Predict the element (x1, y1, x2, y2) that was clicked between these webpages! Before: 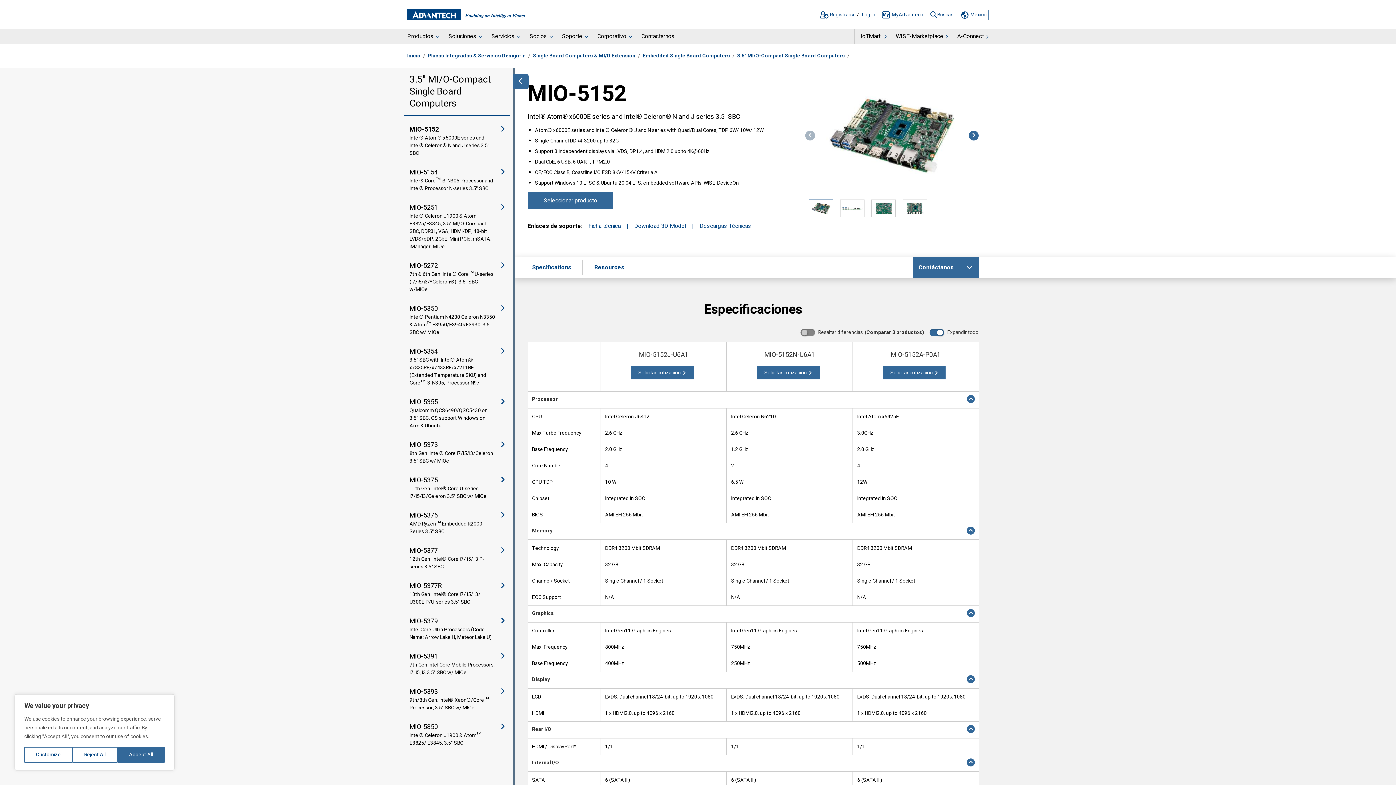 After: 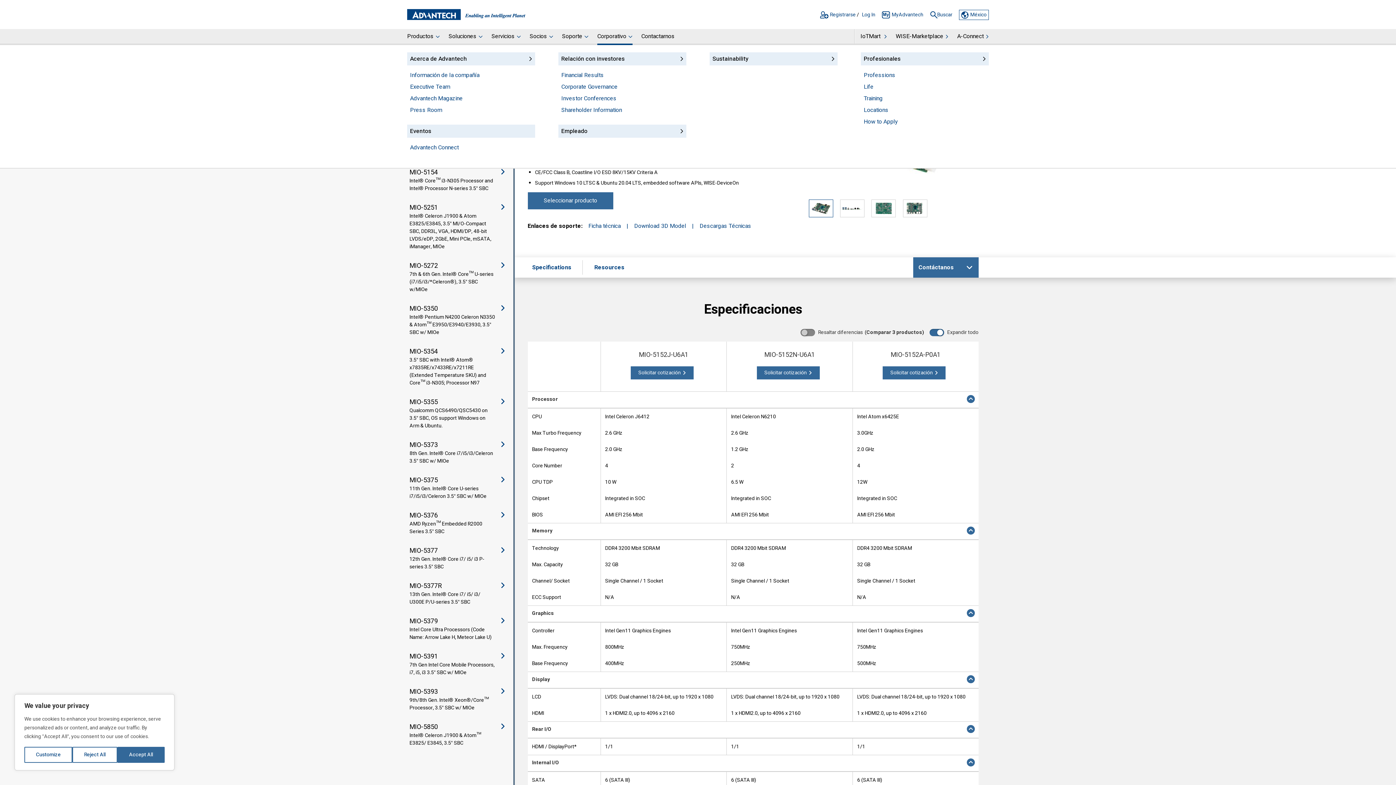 Action: bbox: (593, 29, 637, 45) label: Corporativo